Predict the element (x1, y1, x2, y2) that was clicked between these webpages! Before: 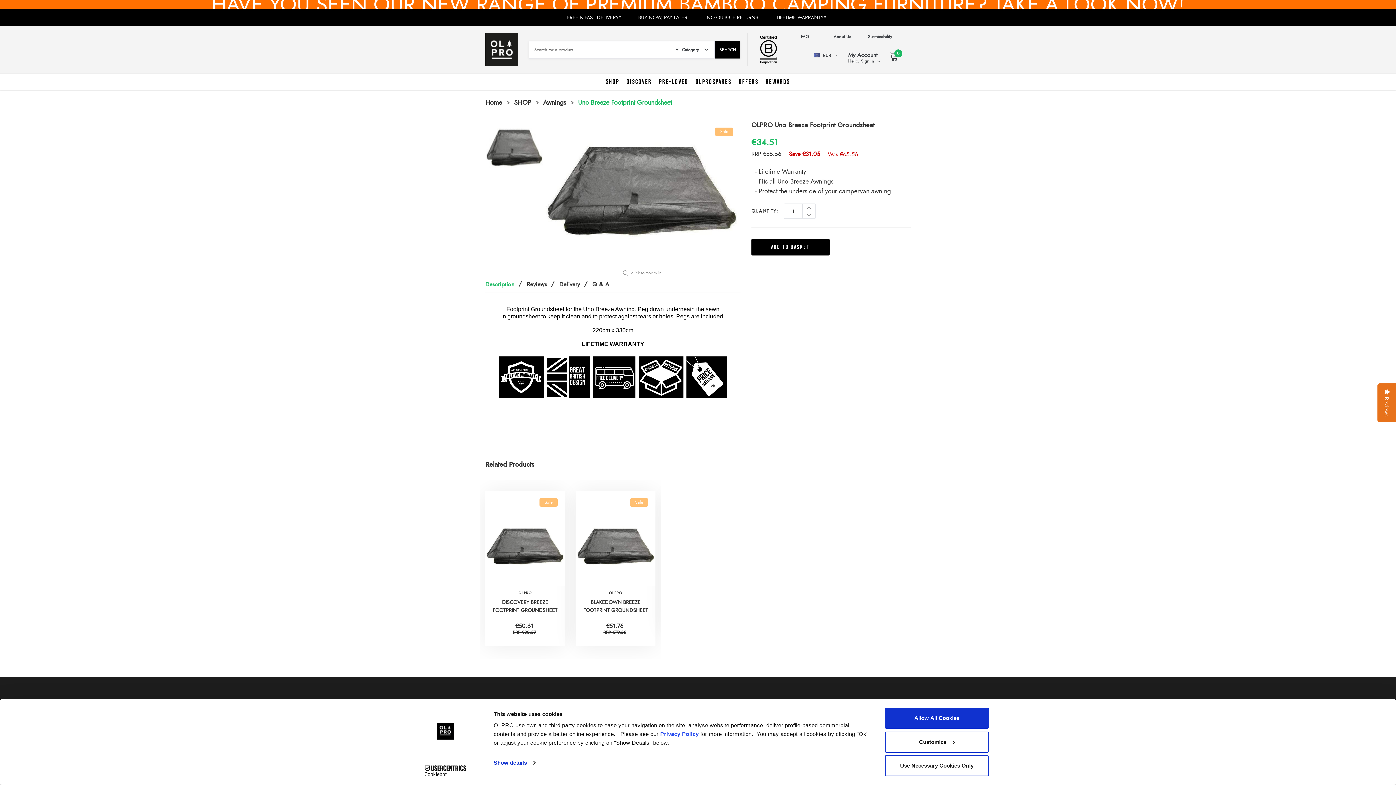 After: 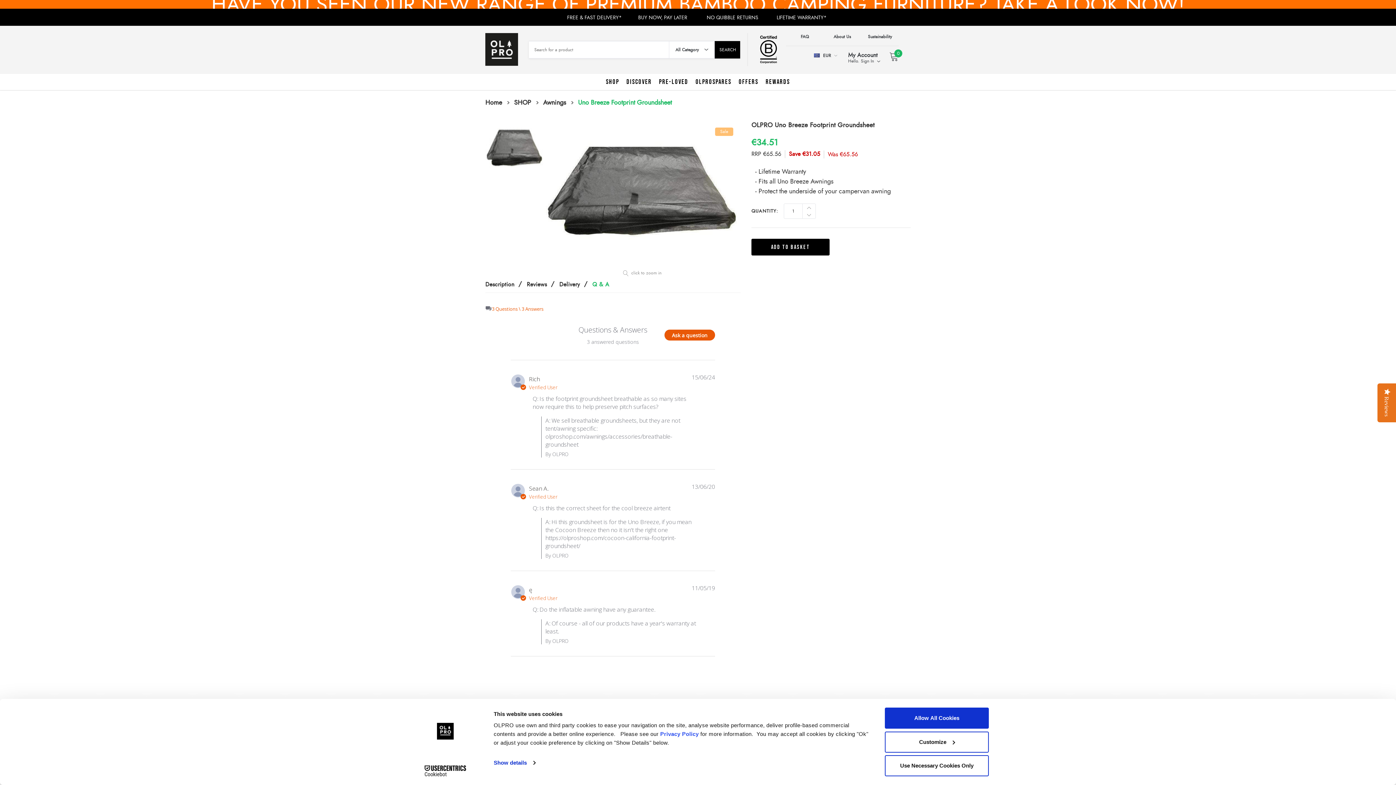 Action: bbox: (592, 280, 609, 292) label: Q & A